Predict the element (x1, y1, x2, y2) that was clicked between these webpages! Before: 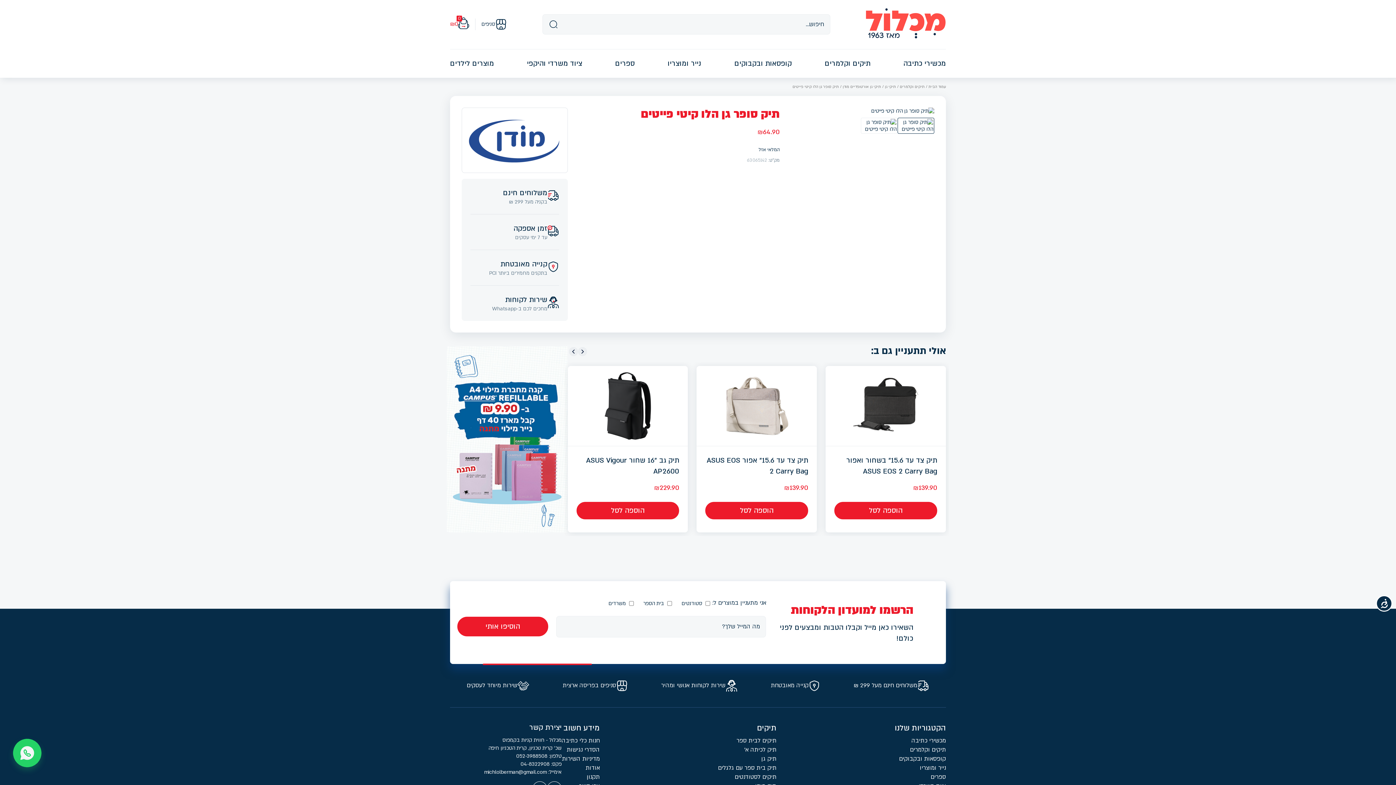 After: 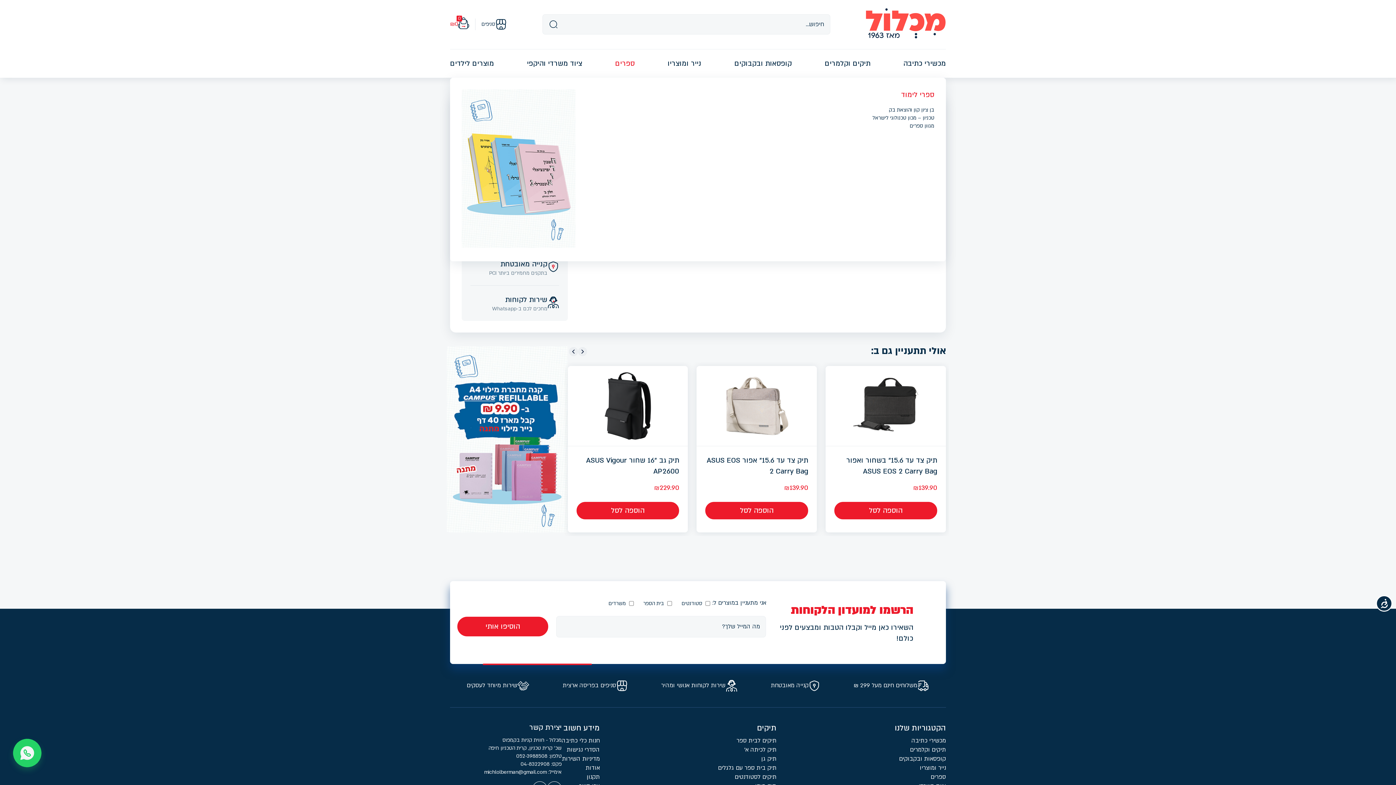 Action: bbox: (615, 49, 634, 77) label: ספרים